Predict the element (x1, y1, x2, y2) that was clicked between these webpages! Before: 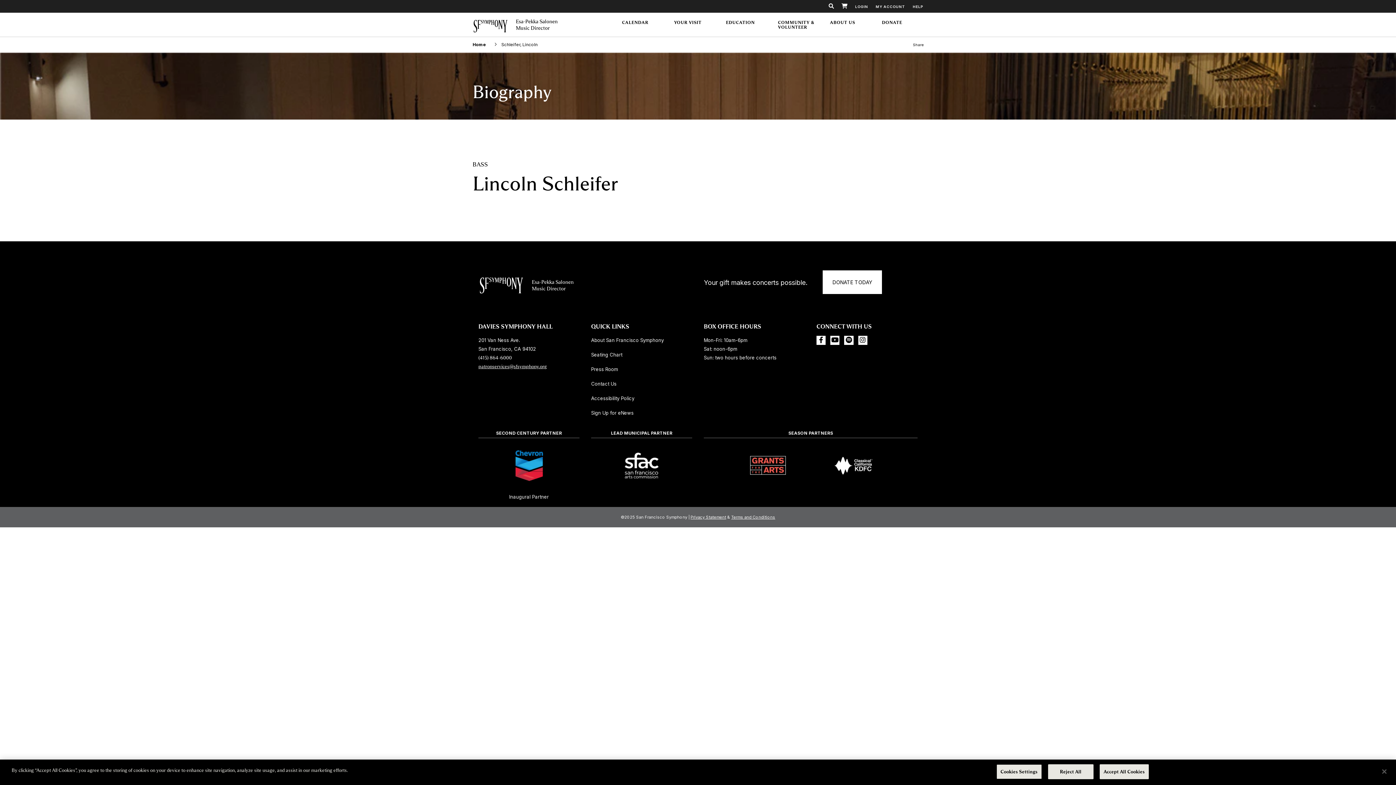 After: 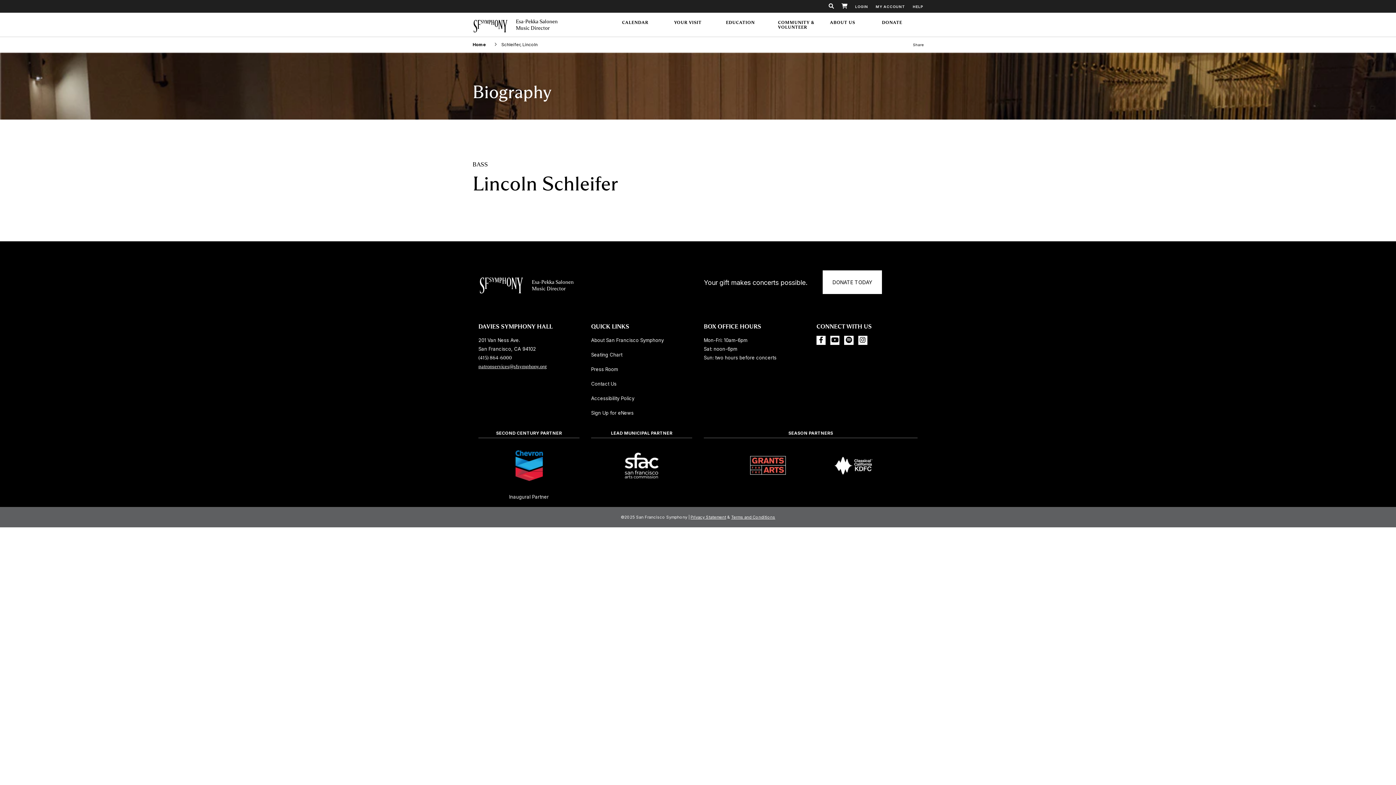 Action: label: Reject All bbox: (1048, 764, 1093, 779)